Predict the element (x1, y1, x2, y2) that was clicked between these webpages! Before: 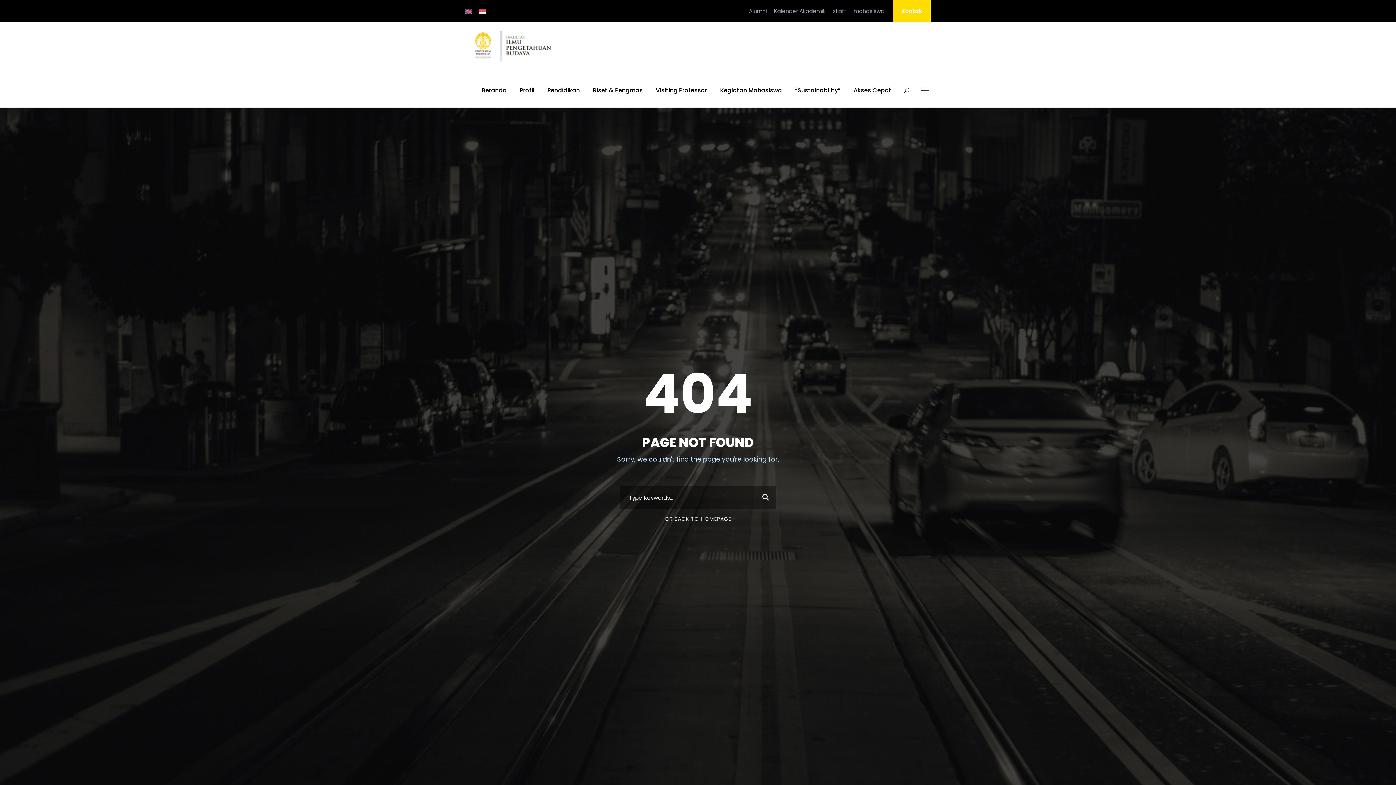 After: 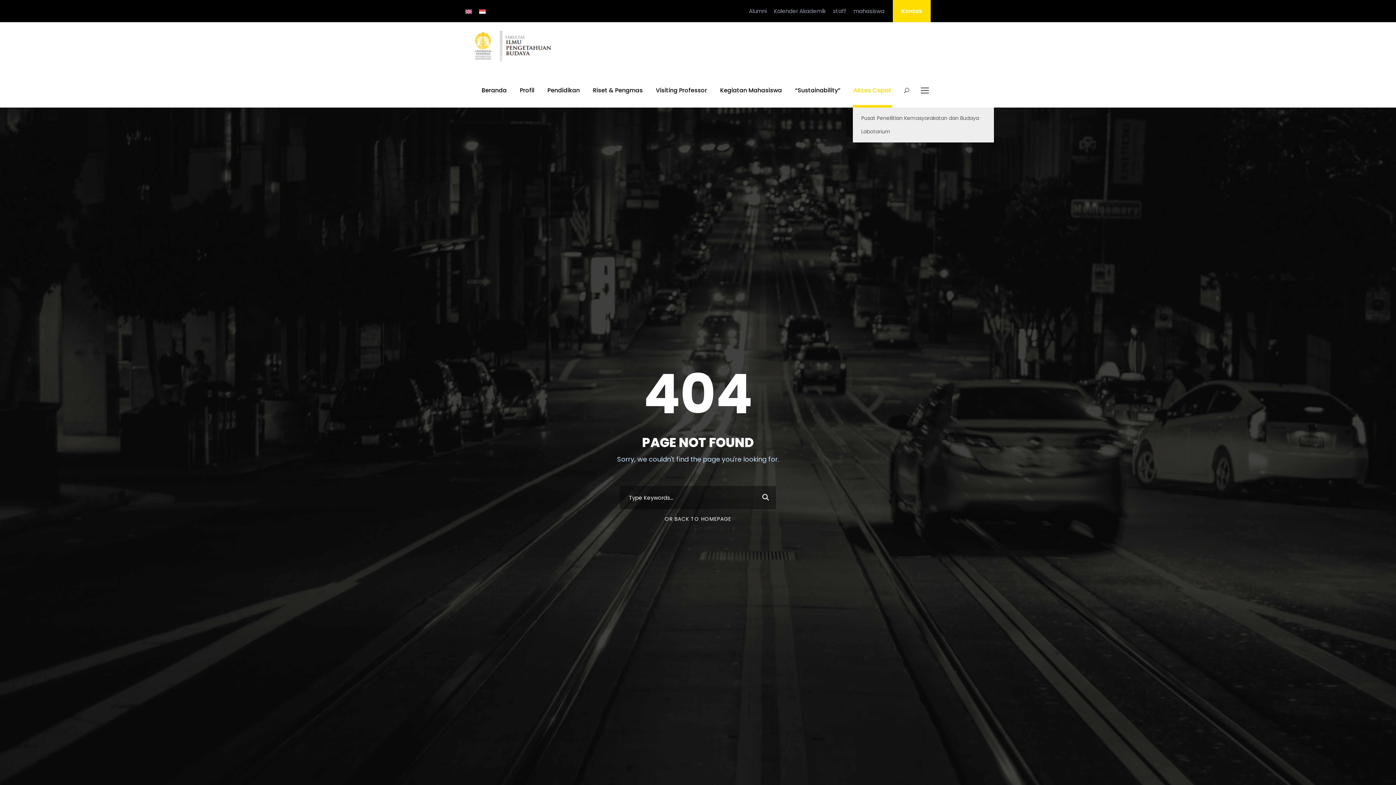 Action: bbox: (853, 85, 891, 107) label: Akses Cepat